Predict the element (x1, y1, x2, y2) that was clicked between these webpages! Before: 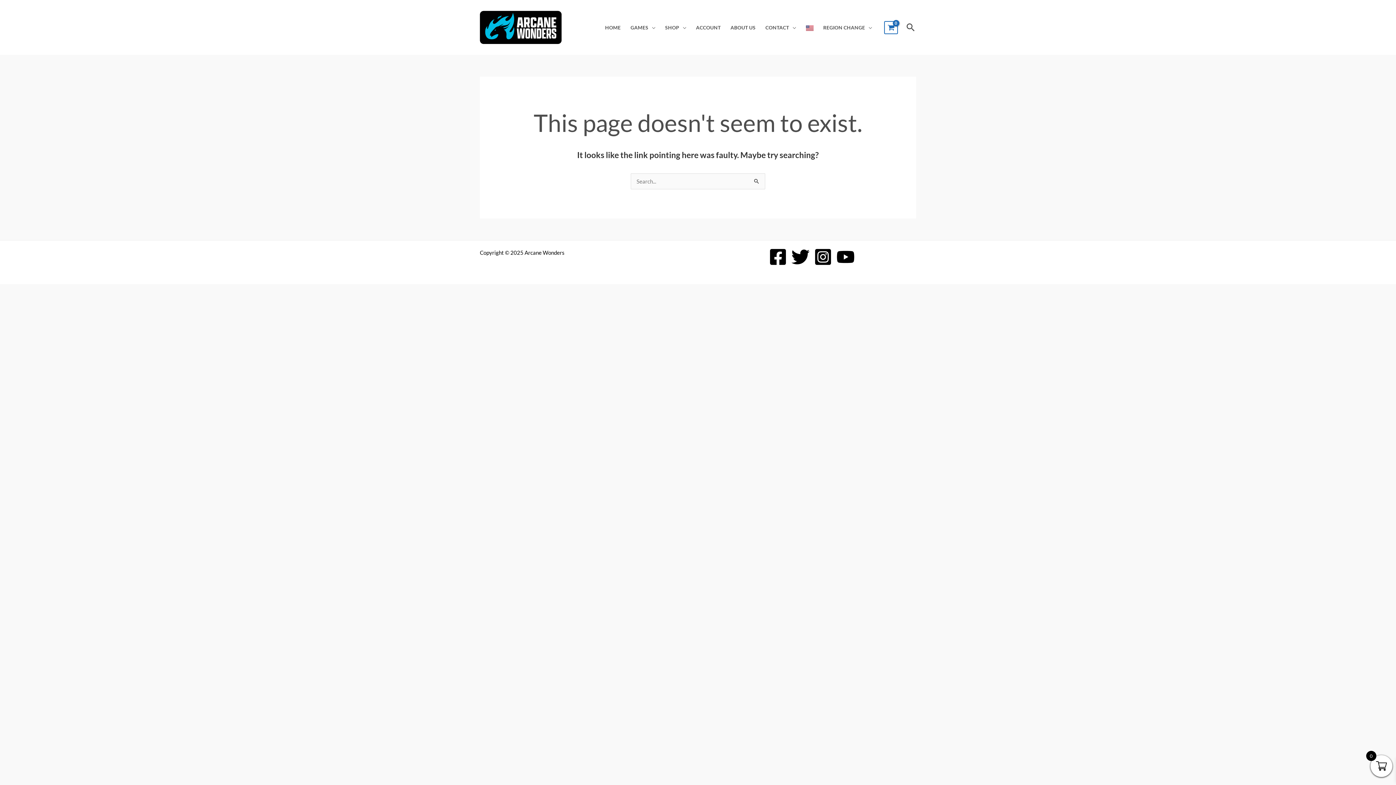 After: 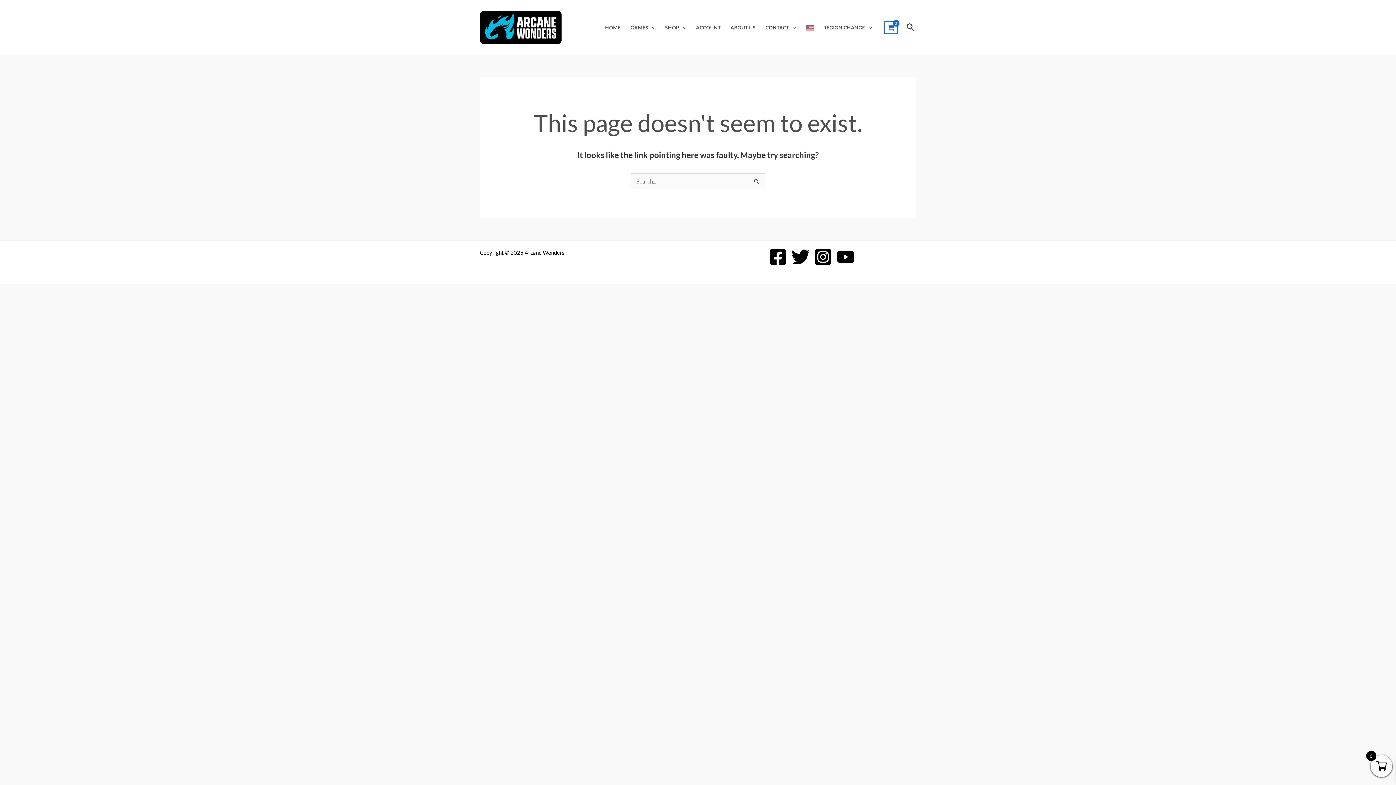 Action: label: YouTube bbox: (836, 248, 854, 266)